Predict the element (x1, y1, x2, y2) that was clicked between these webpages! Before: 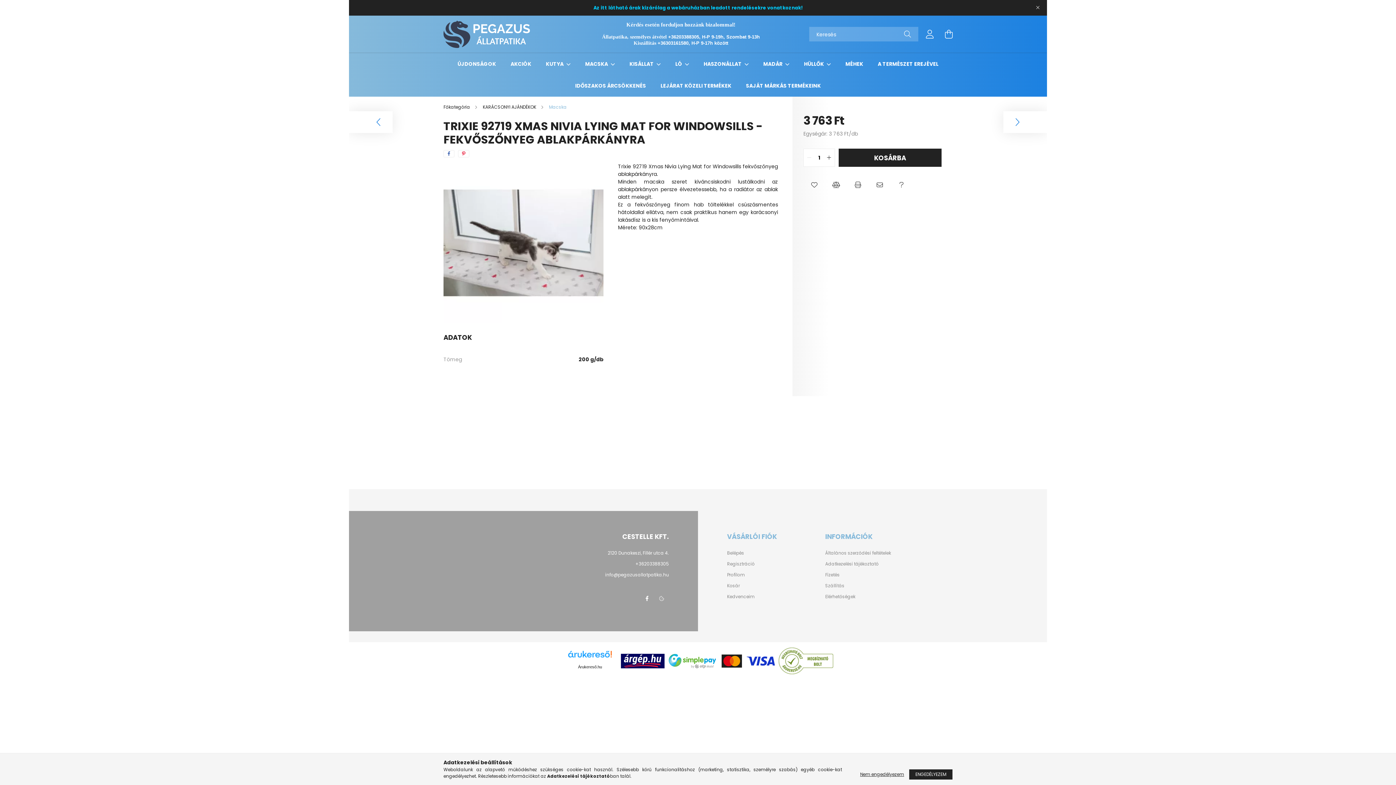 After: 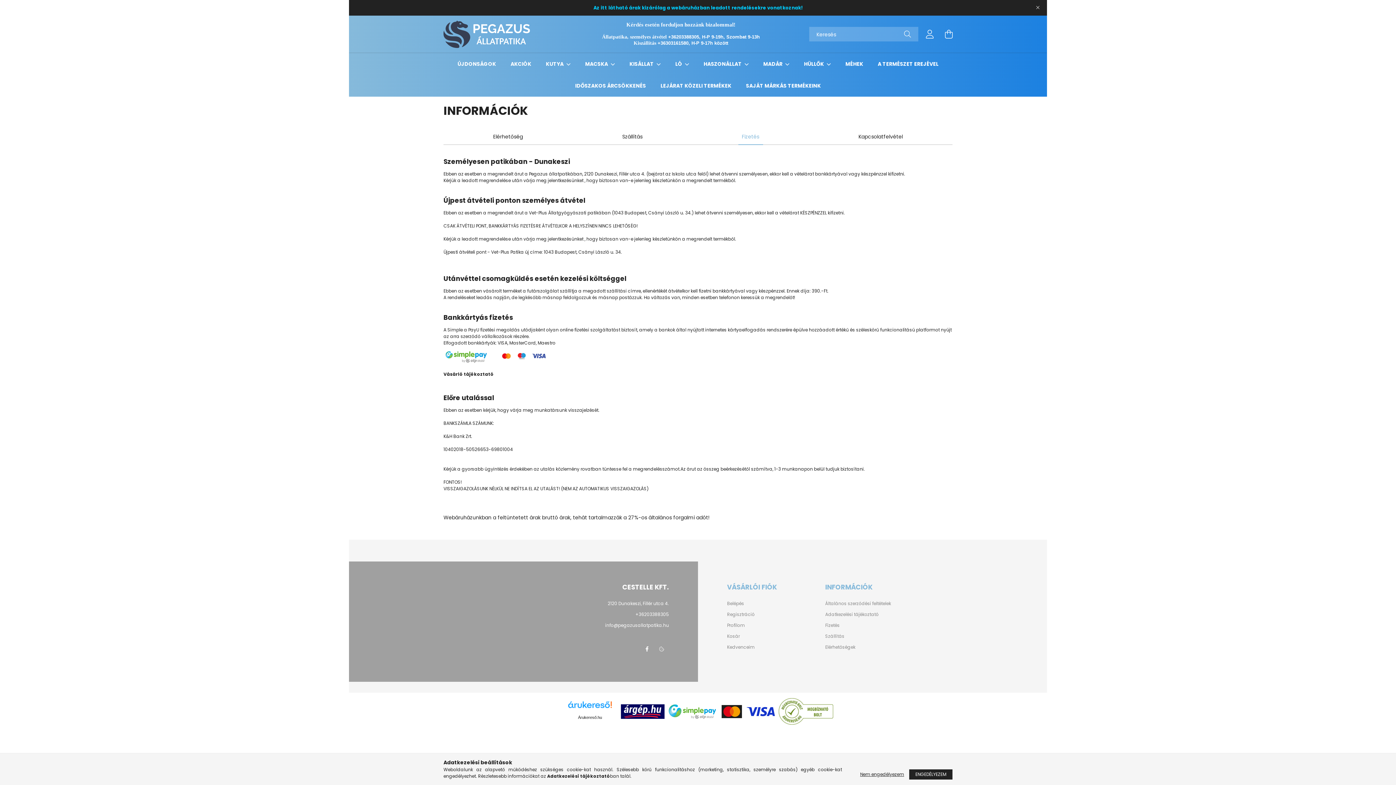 Action: bbox: (825, 572, 840, 577) label: Fizetés